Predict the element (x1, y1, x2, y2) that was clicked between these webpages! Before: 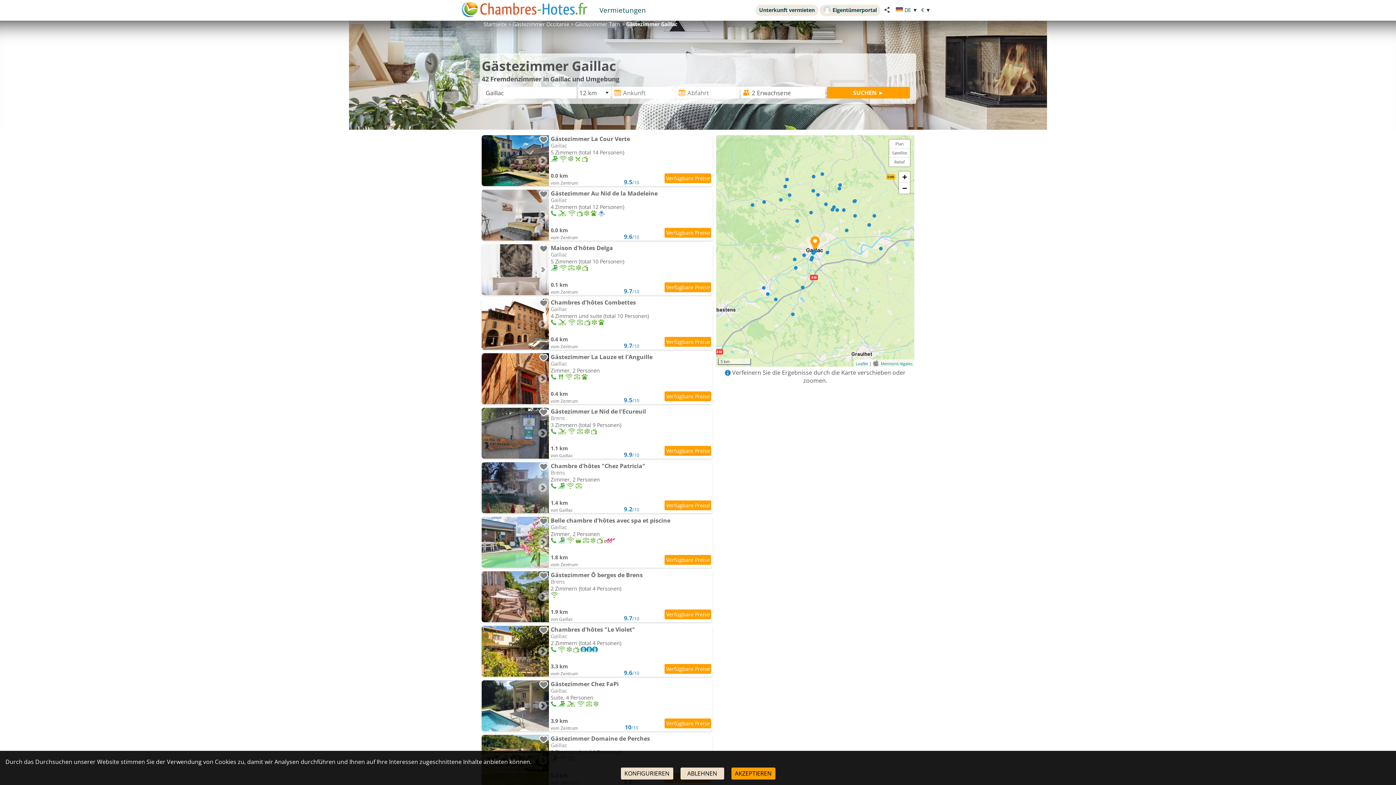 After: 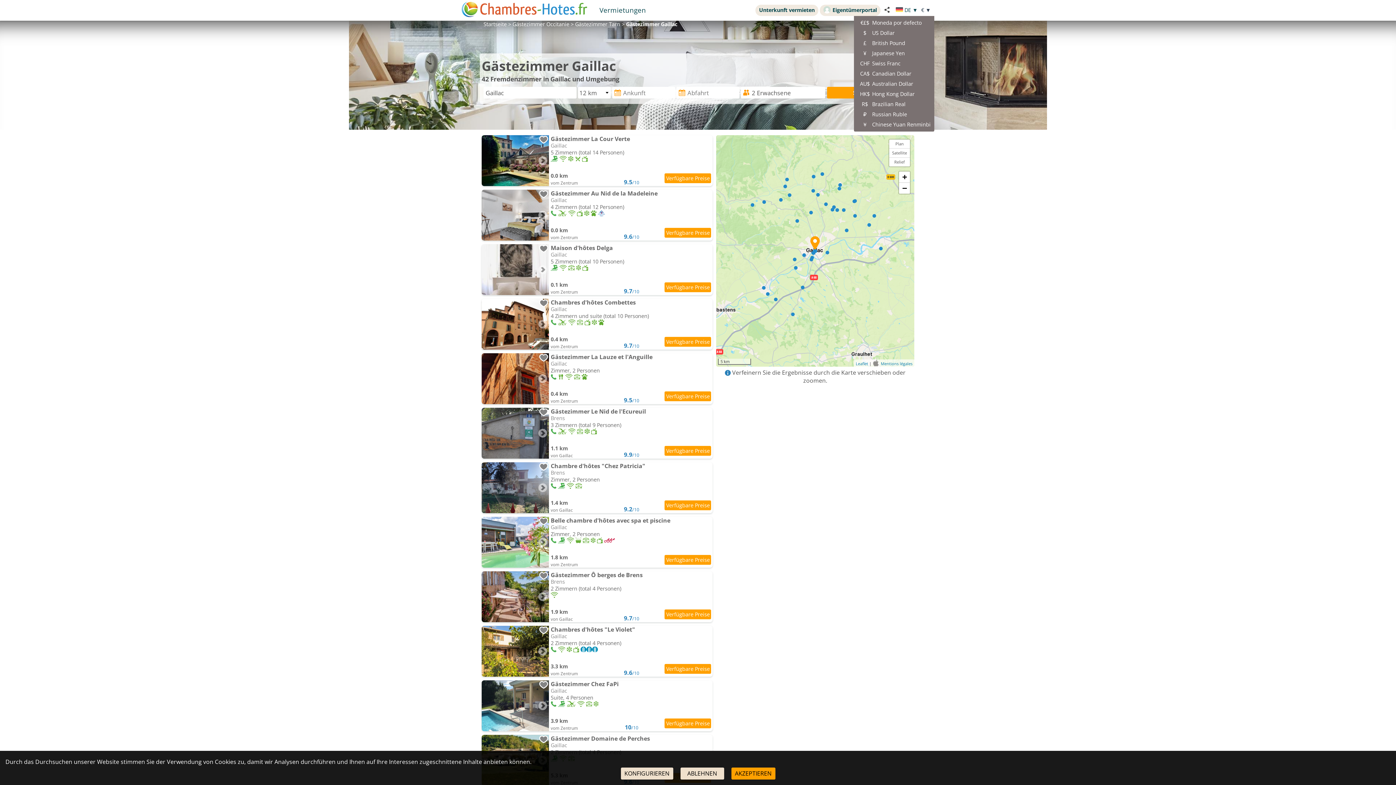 Action: bbox: (921, 6, 930, 13) label: € ▼